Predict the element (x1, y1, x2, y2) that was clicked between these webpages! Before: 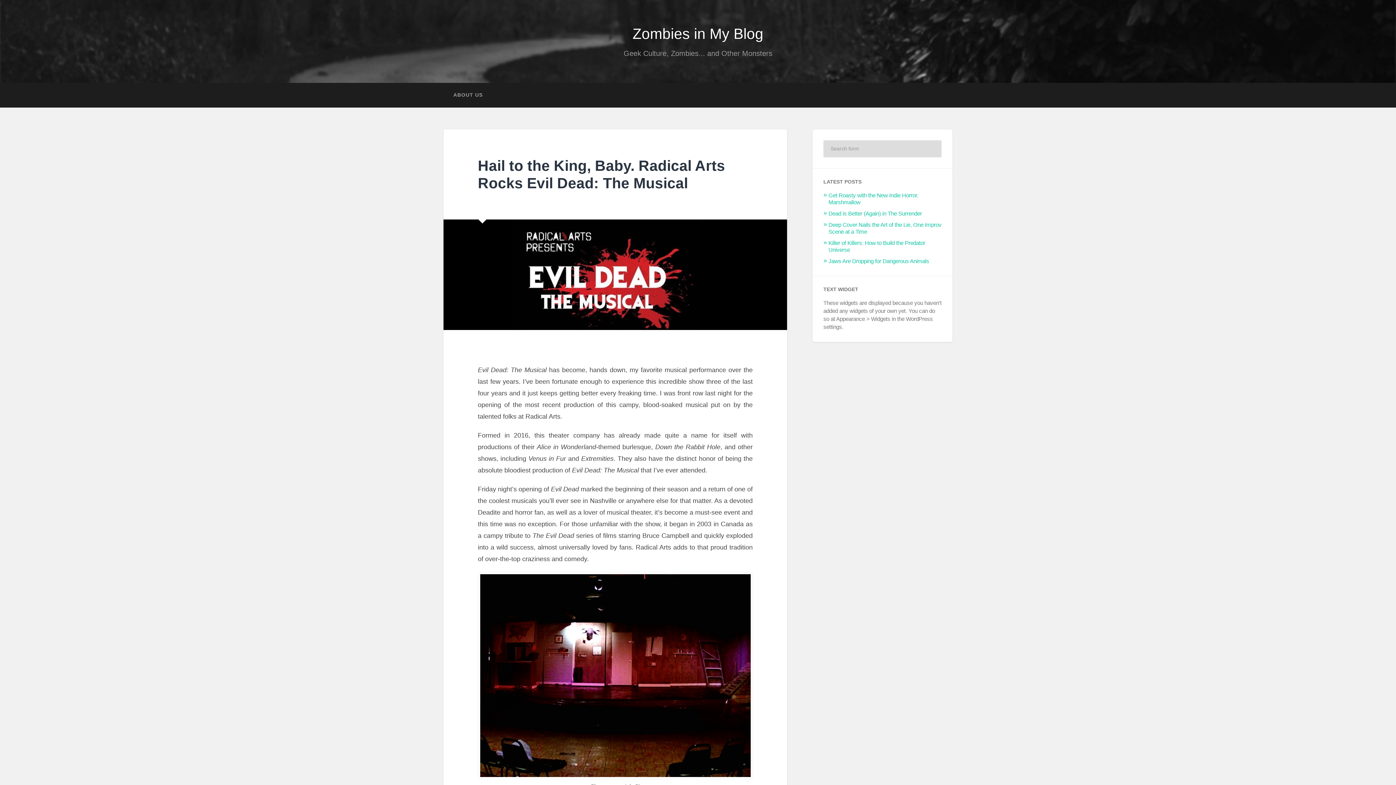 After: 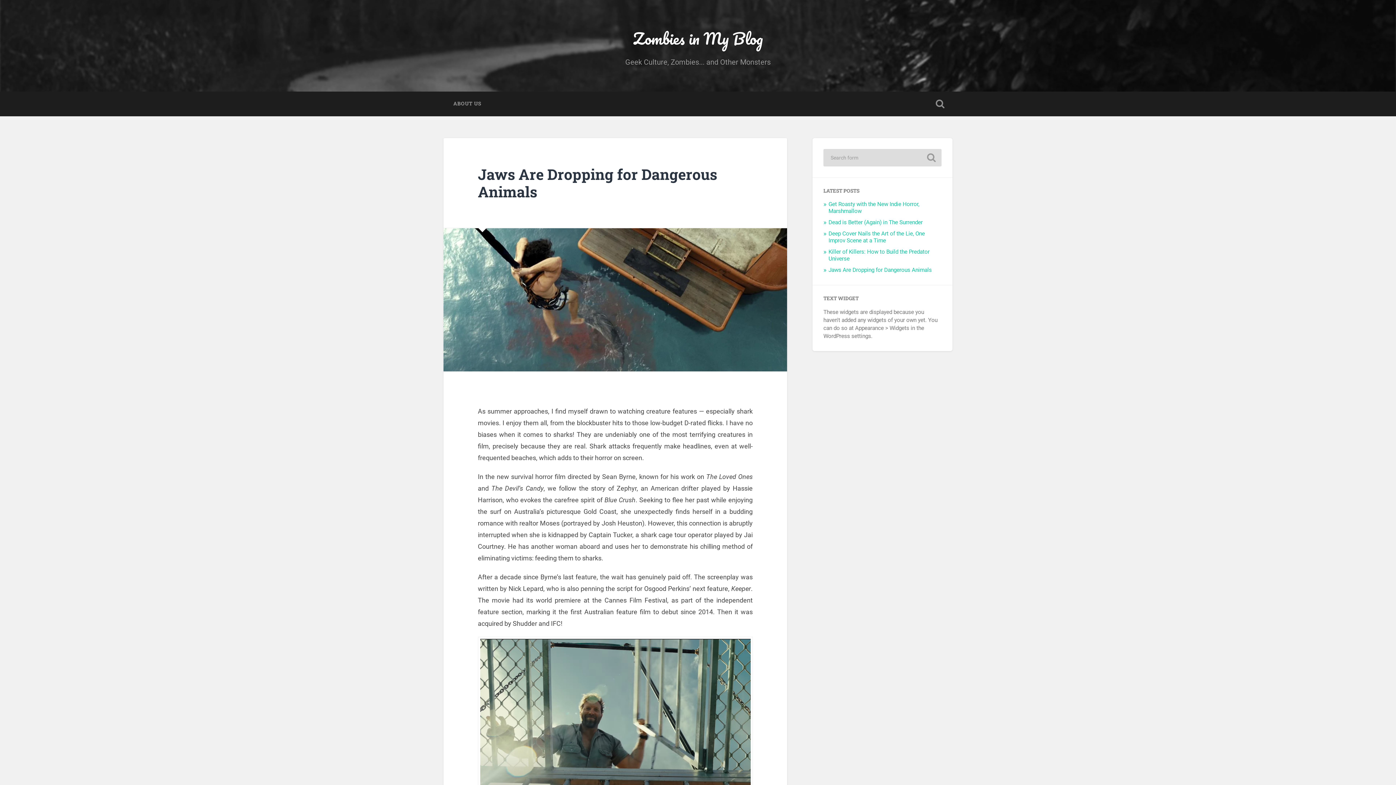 Action: bbox: (828, 258, 929, 264) label: Jaws Are Dropping for Dangerous Animals